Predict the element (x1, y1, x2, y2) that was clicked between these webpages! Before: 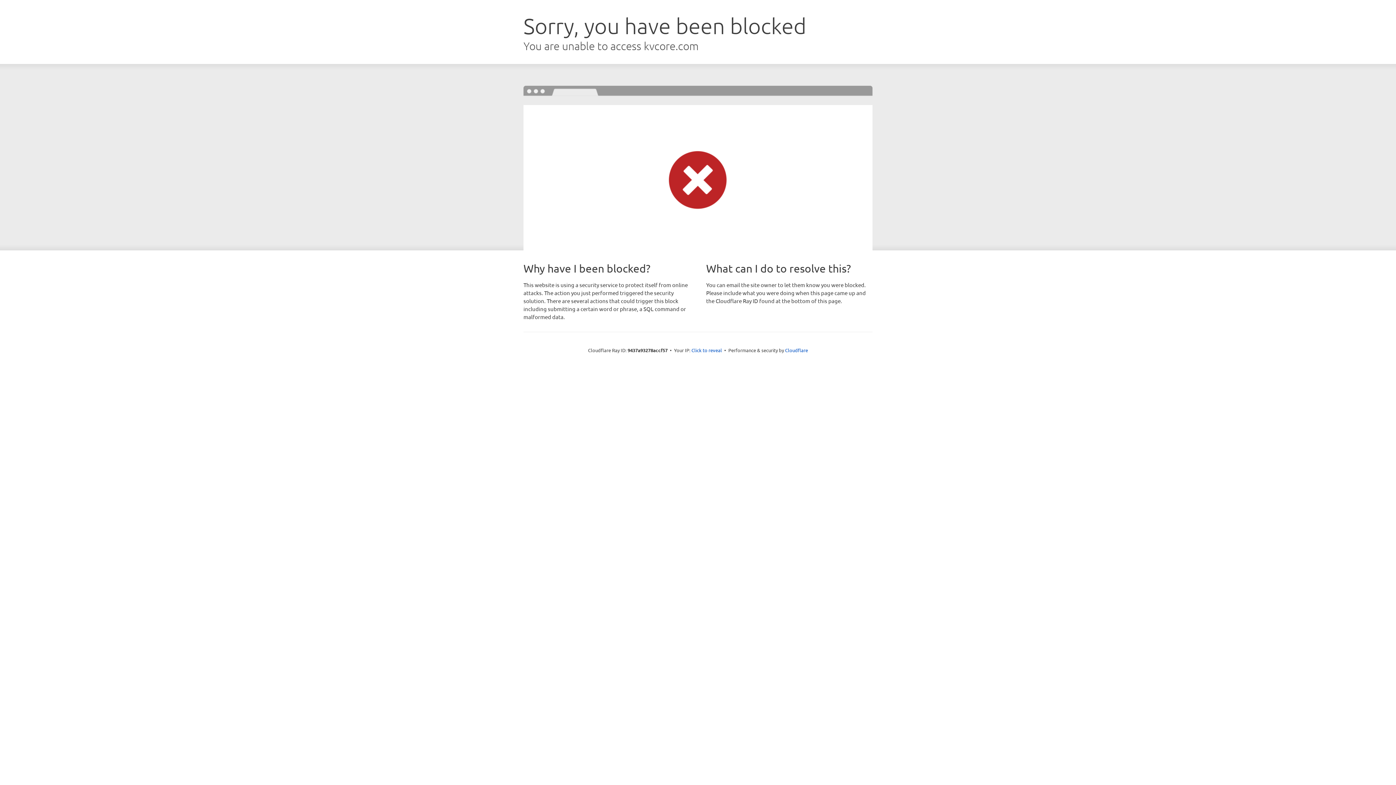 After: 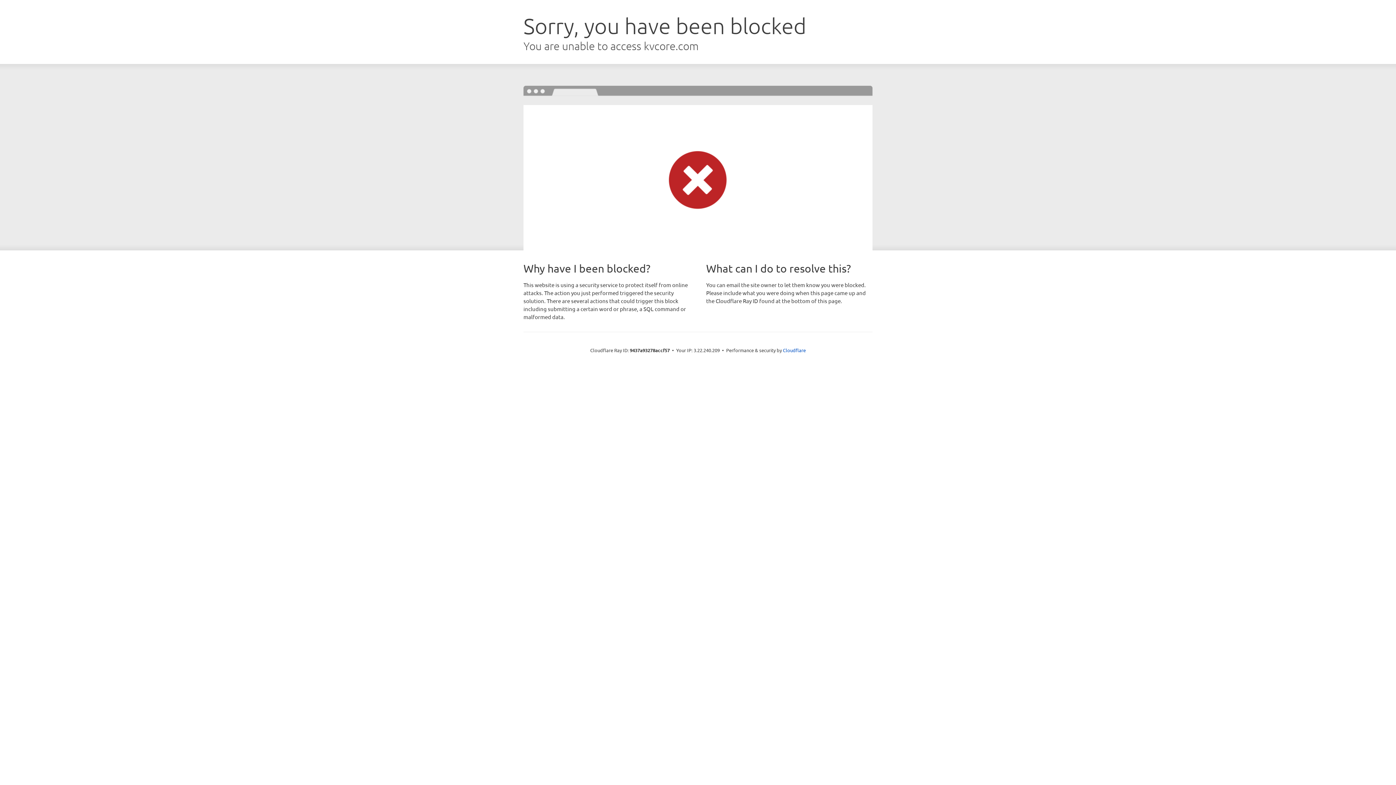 Action: bbox: (691, 346, 722, 353) label: Click to reveal